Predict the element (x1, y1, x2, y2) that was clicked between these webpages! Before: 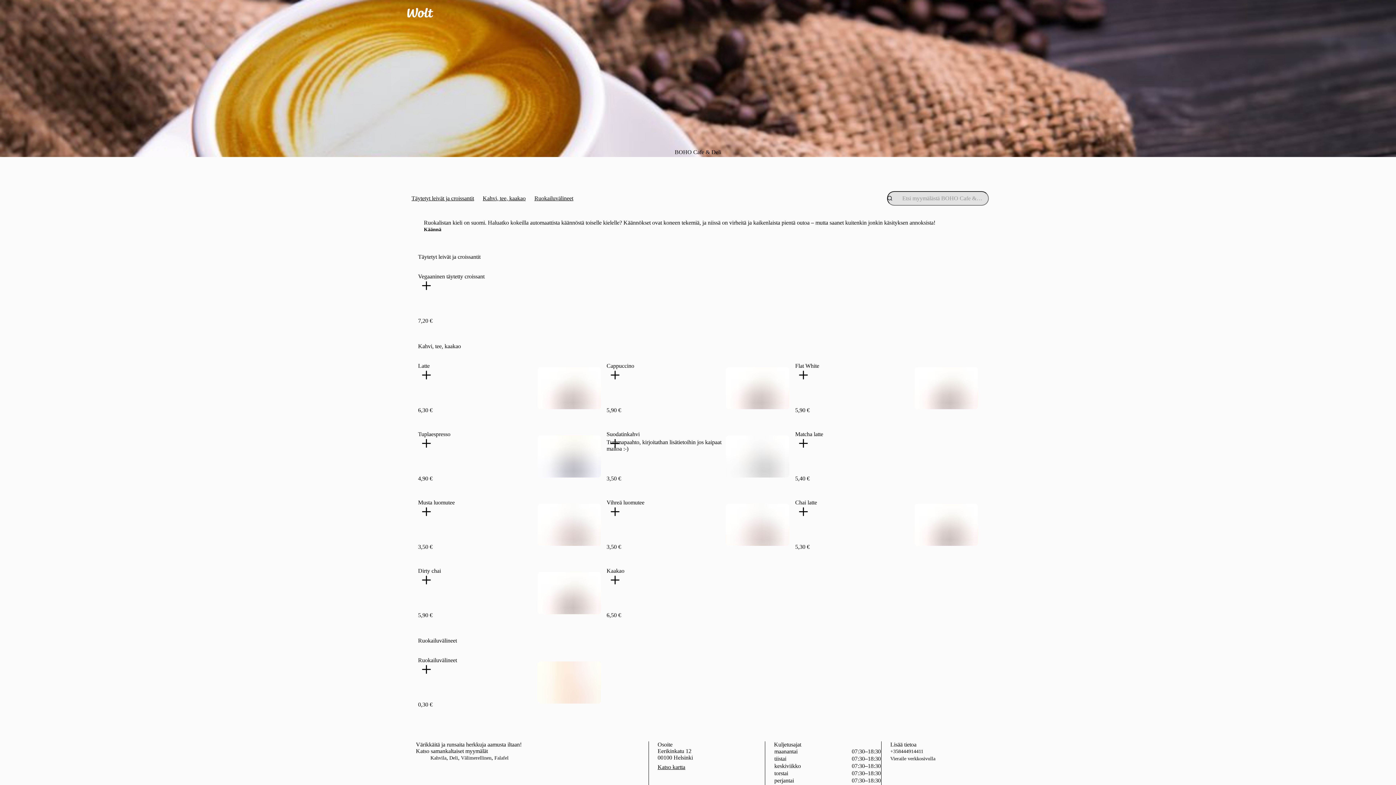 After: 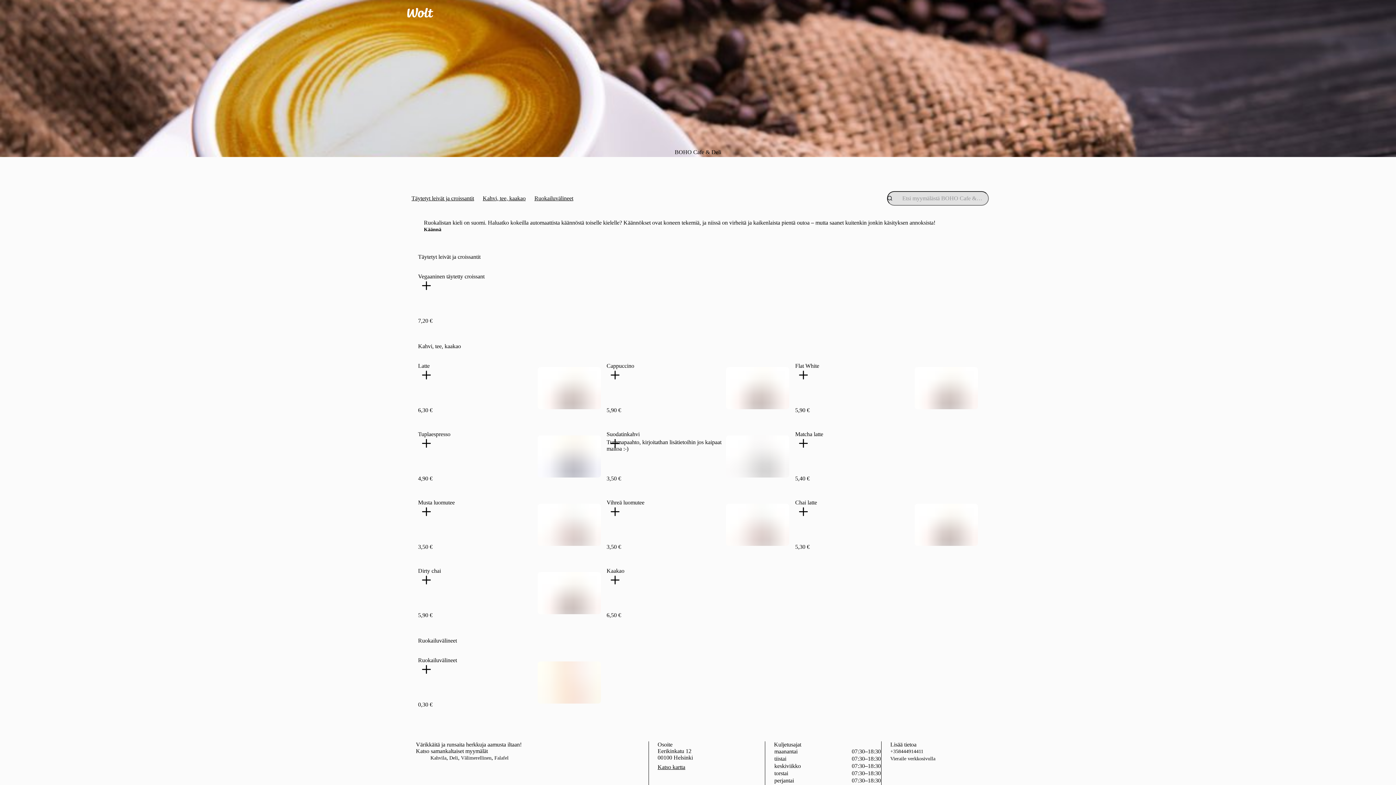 Action: bbox: (537, 661, 600, 704)